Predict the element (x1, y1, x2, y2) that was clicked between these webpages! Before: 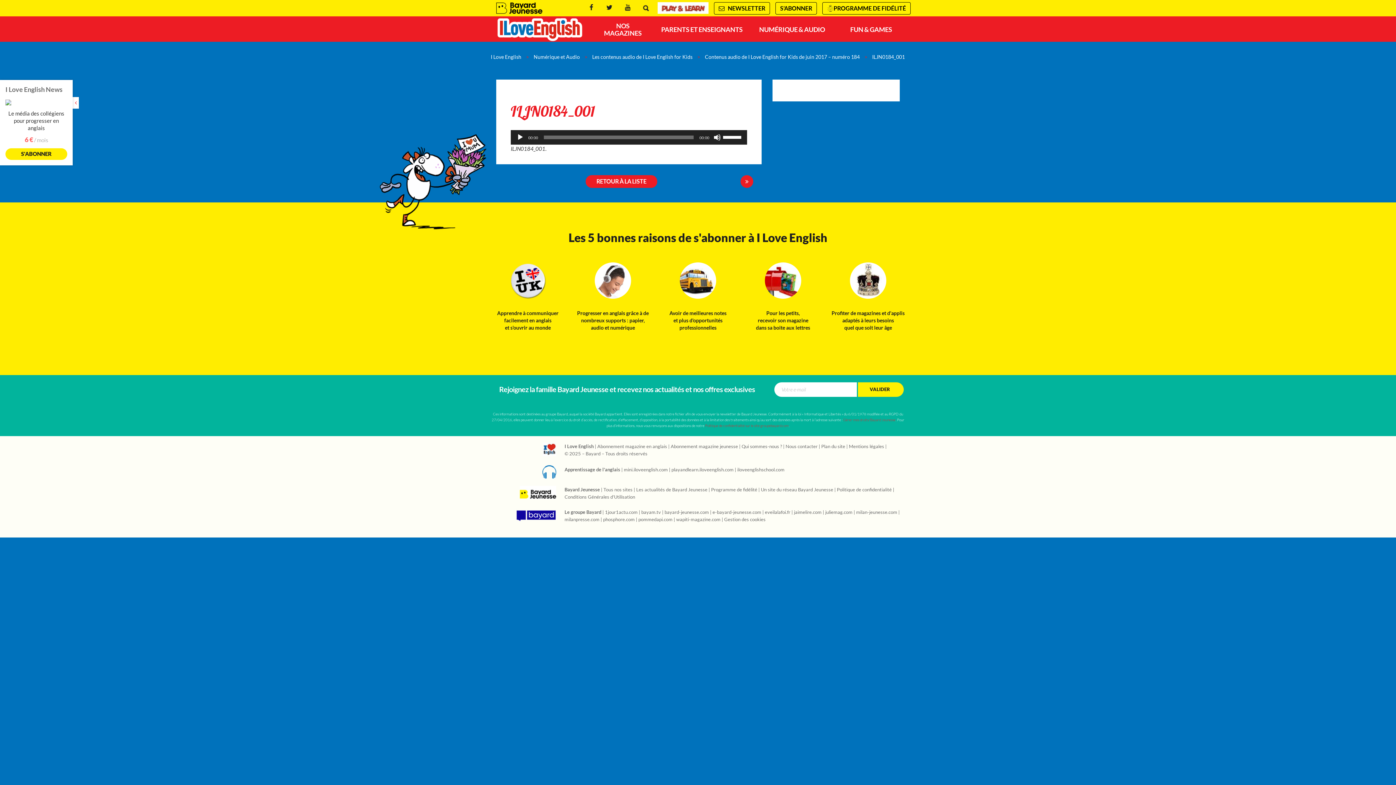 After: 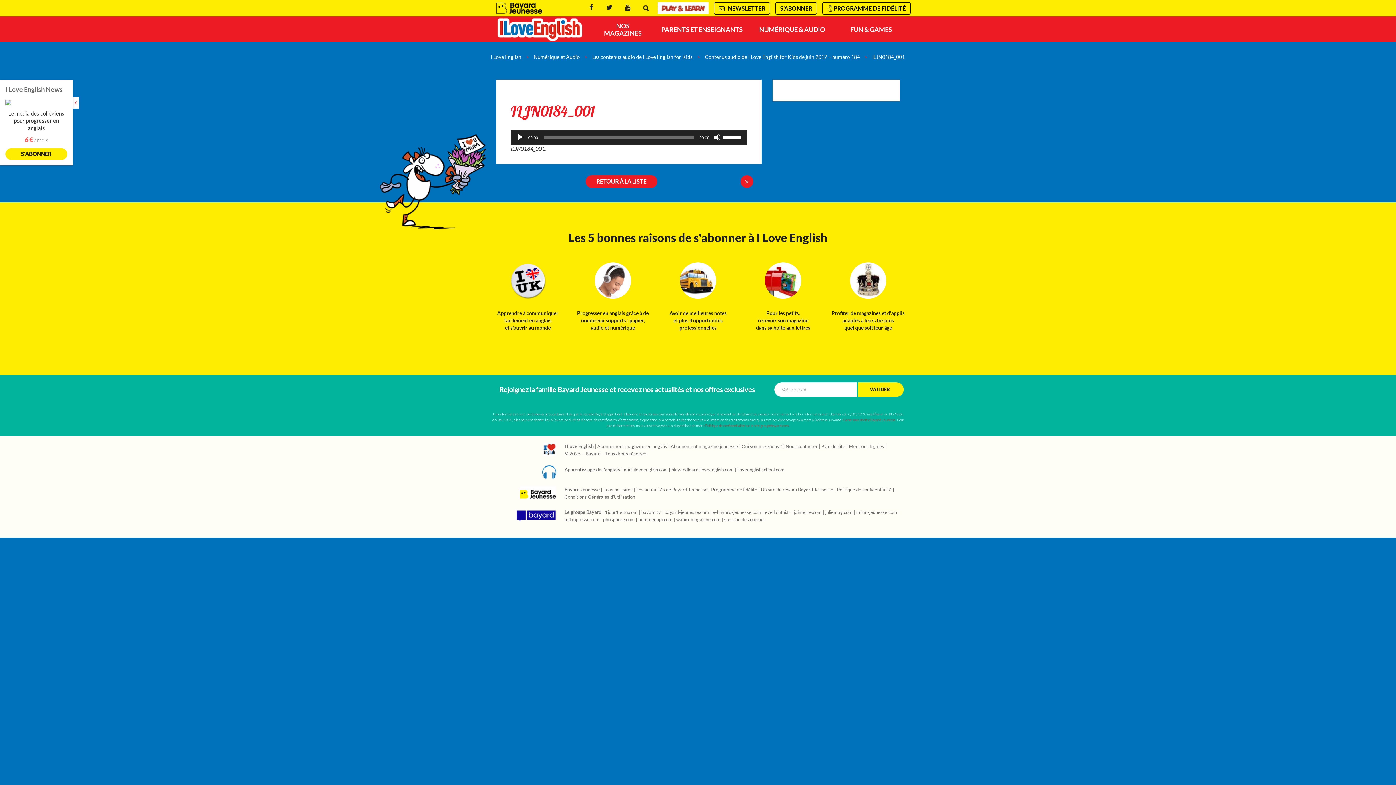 Action: bbox: (603, 487, 632, 492) label: Tous nos sites